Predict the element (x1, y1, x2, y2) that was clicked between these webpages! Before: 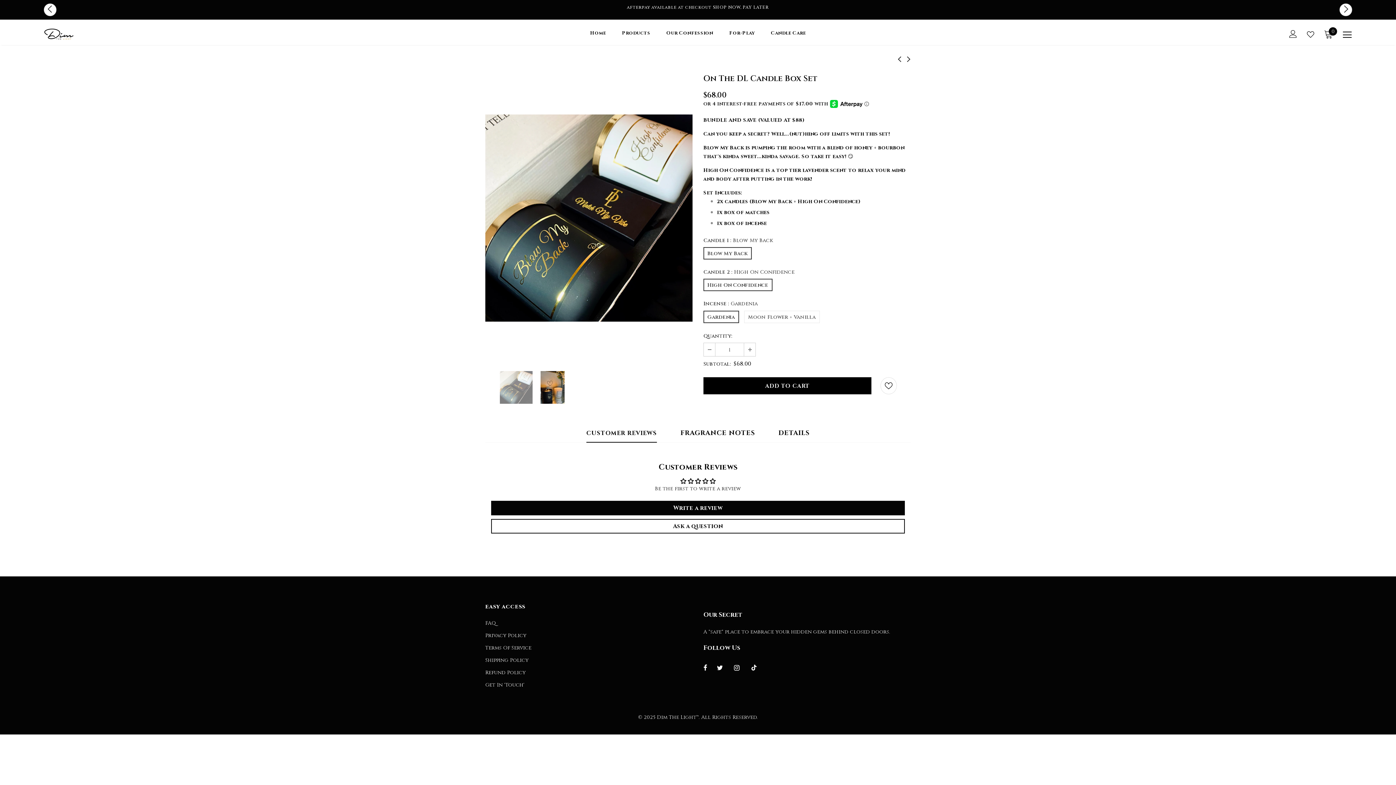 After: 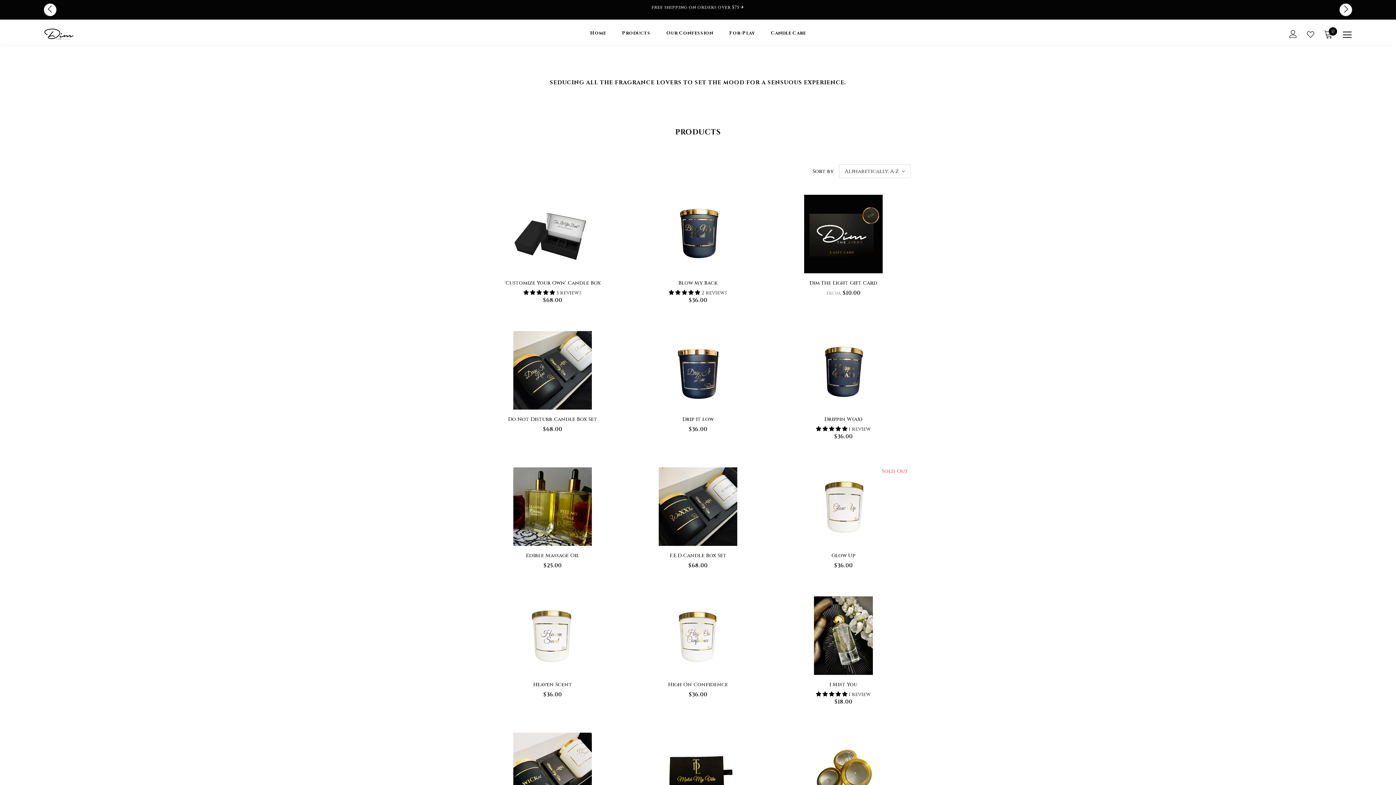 Action: bbox: (622, 24, 650, 45) label: Products